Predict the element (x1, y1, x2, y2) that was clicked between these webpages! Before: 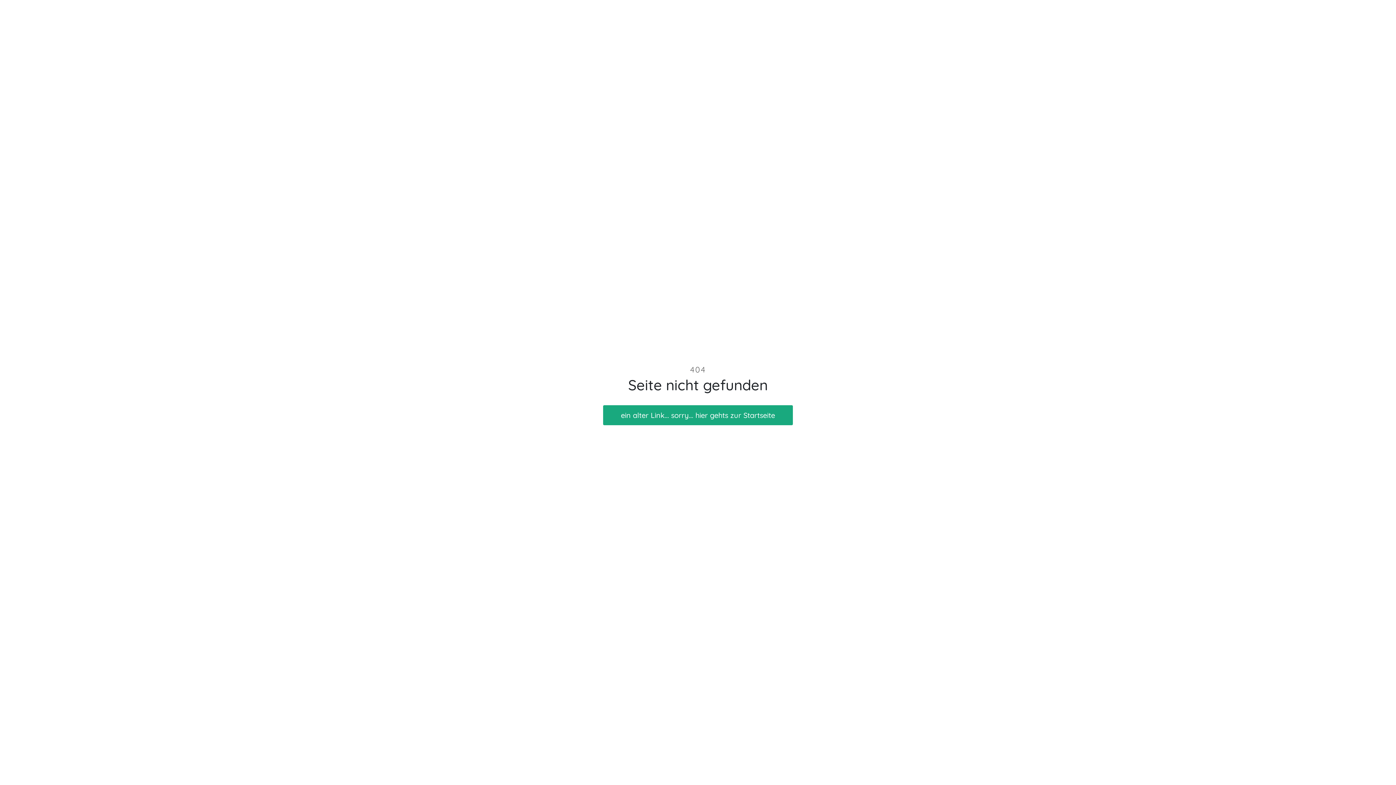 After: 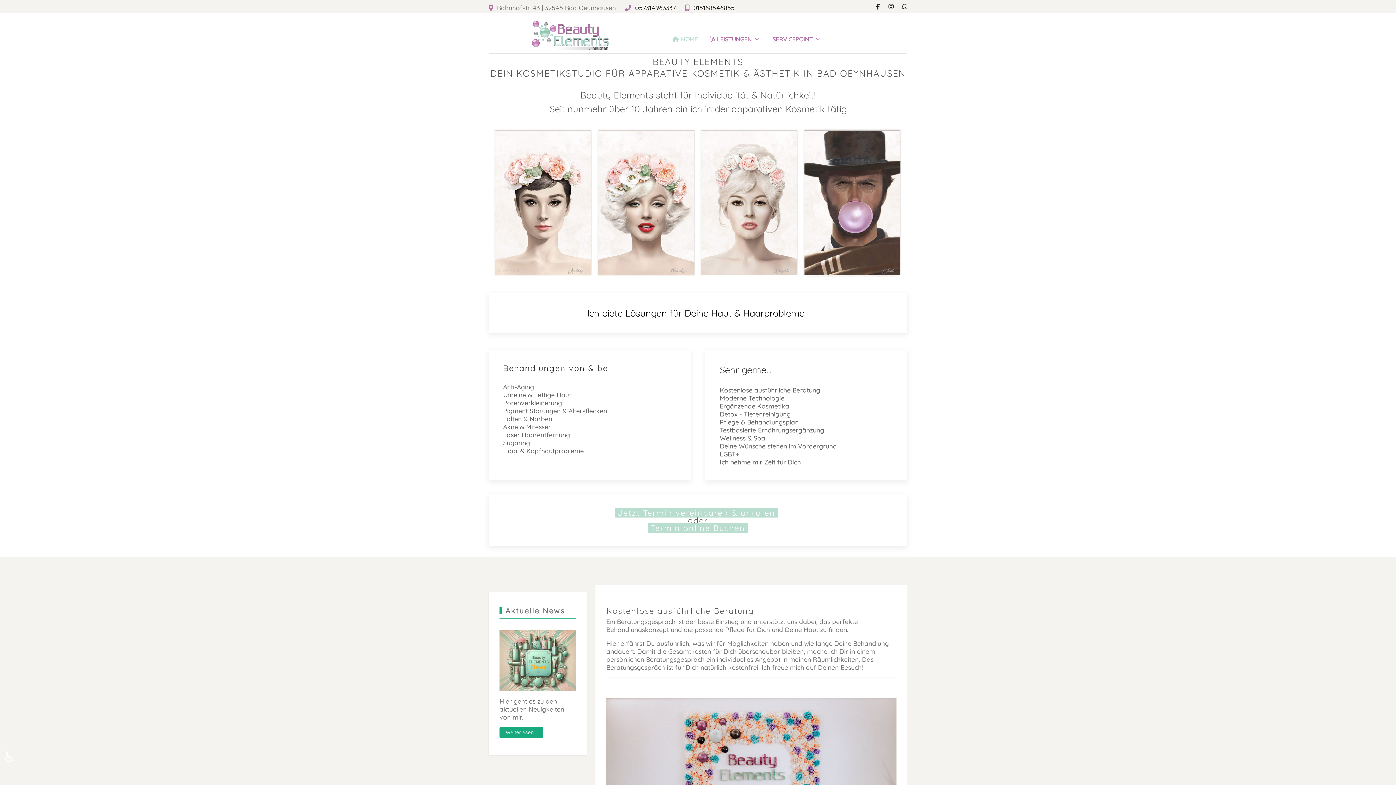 Action: label: ein alter Link... sorry... hier gehts zur Startseite bbox: (603, 405, 793, 425)